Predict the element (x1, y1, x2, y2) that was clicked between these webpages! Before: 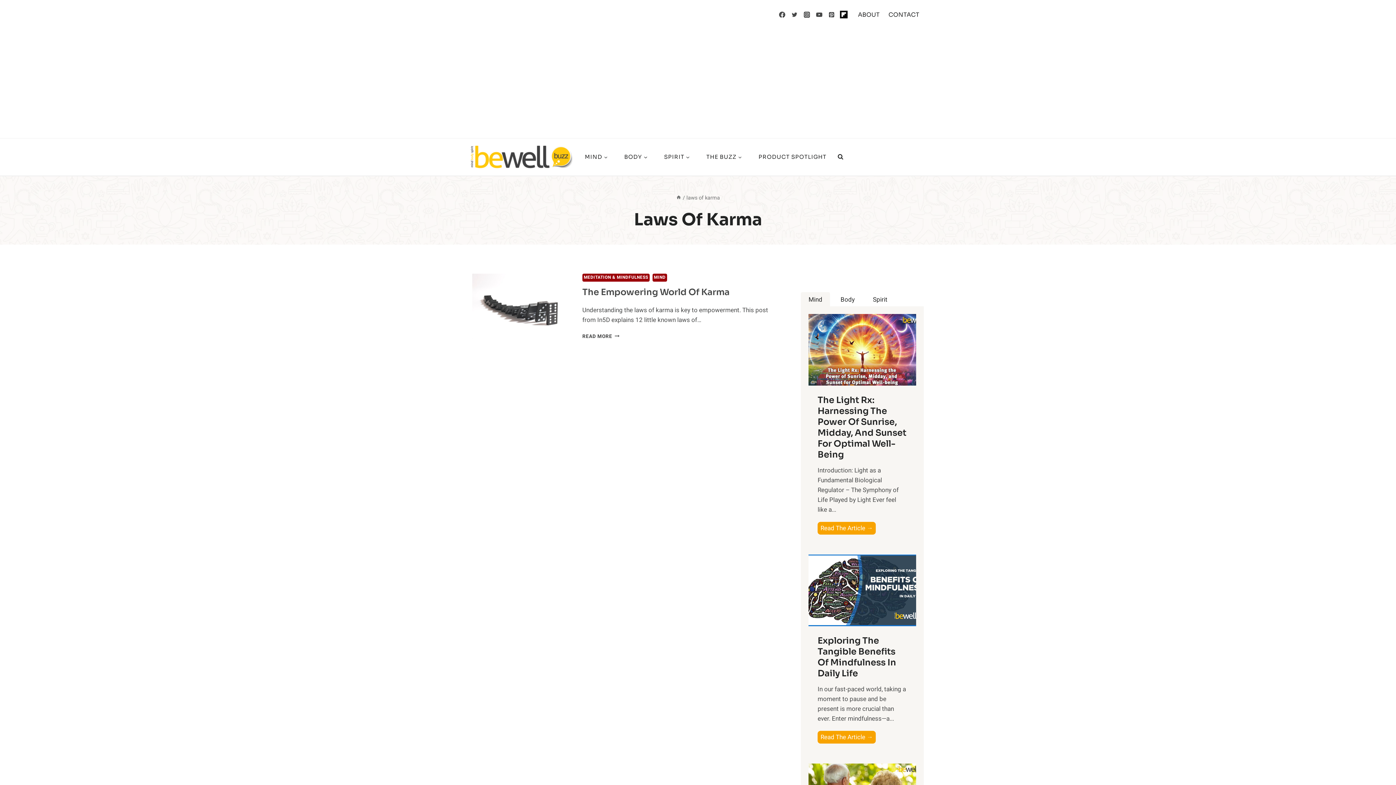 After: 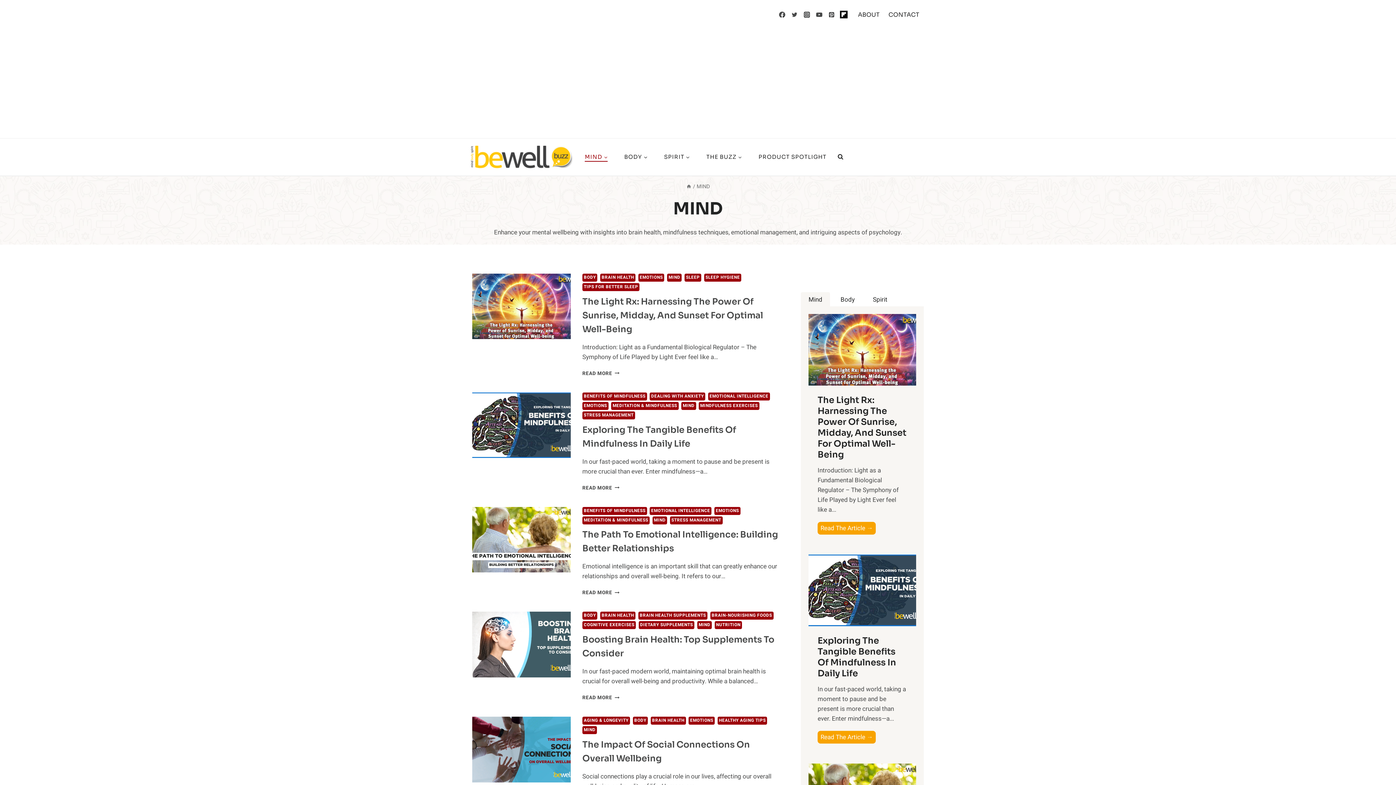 Action: bbox: (652, 273, 667, 281) label: MIND